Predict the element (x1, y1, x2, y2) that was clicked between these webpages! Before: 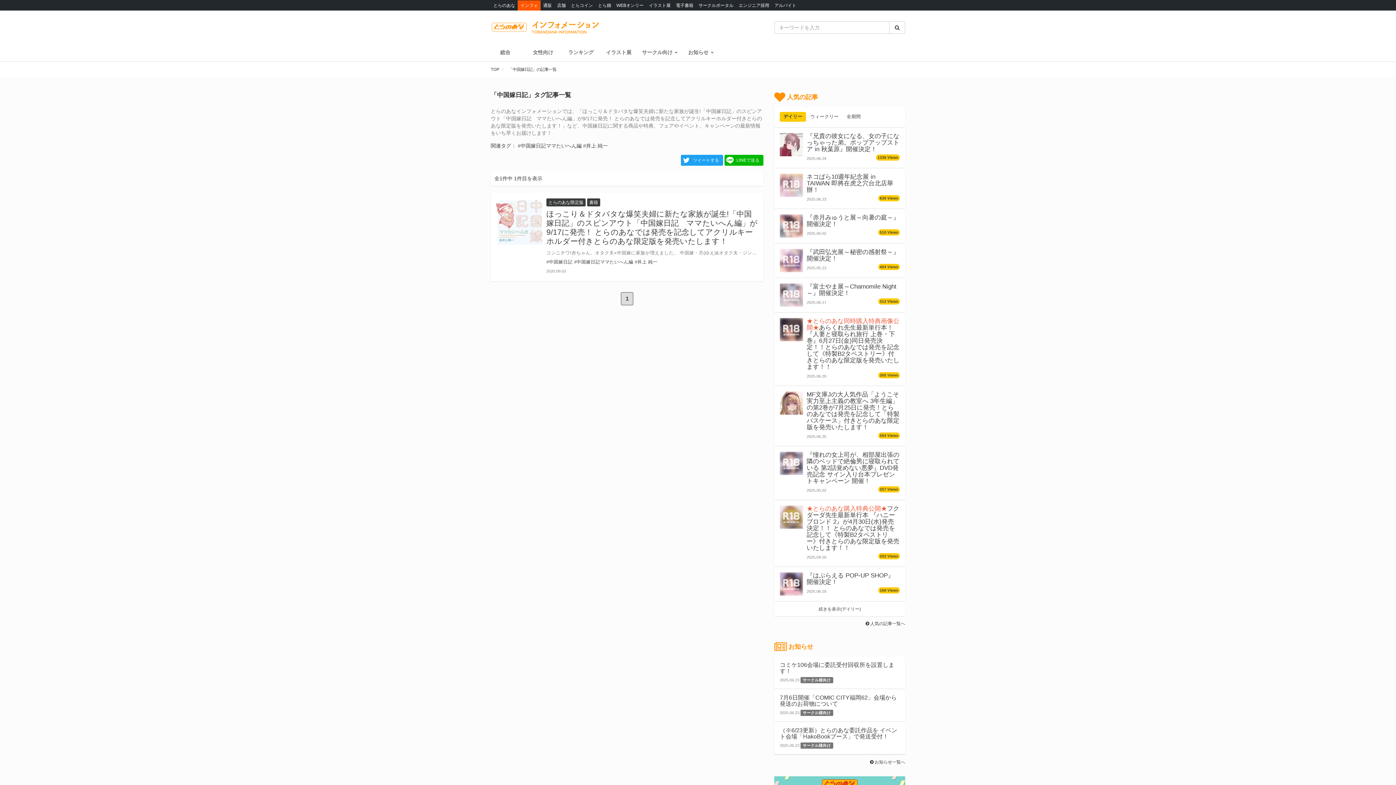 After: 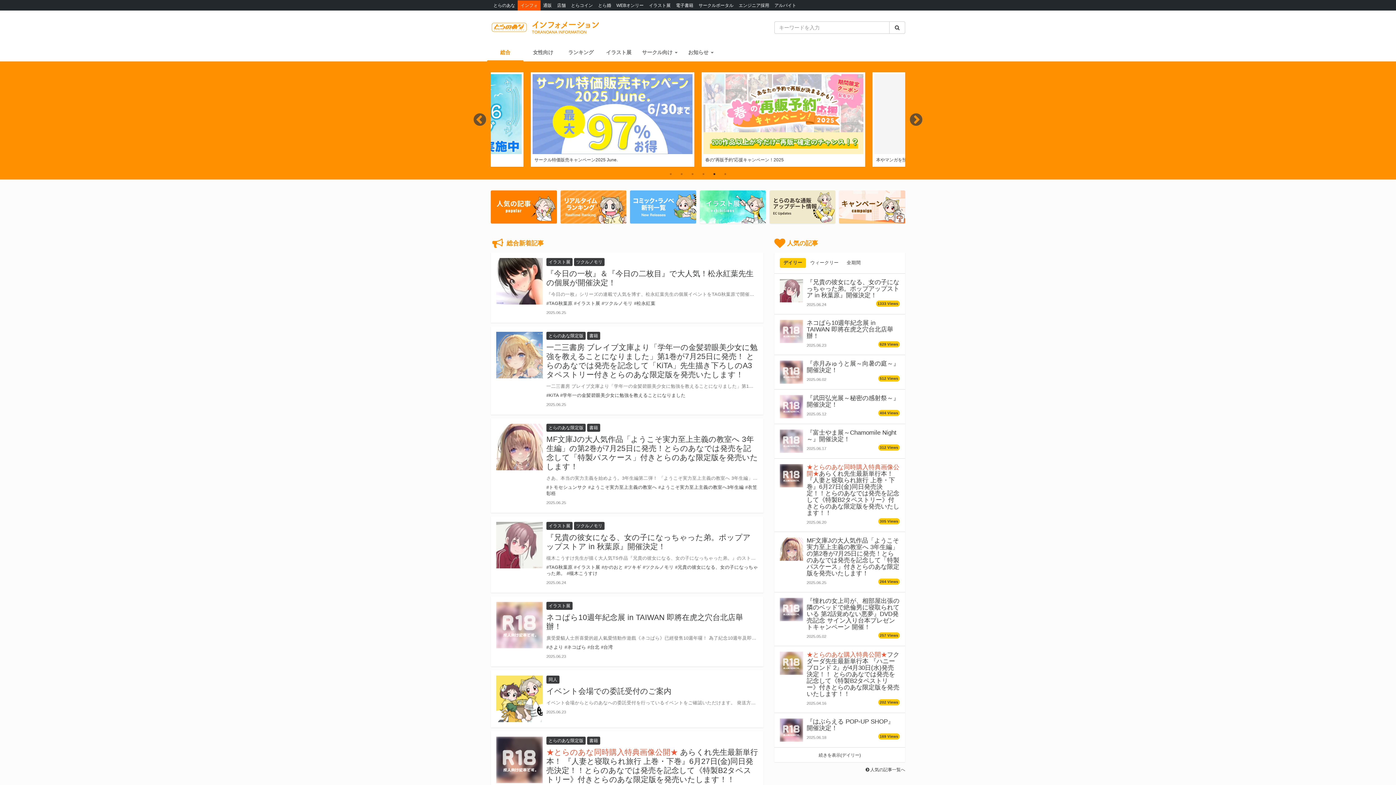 Action: bbox: (490, 67, 499, 71) label: TOP